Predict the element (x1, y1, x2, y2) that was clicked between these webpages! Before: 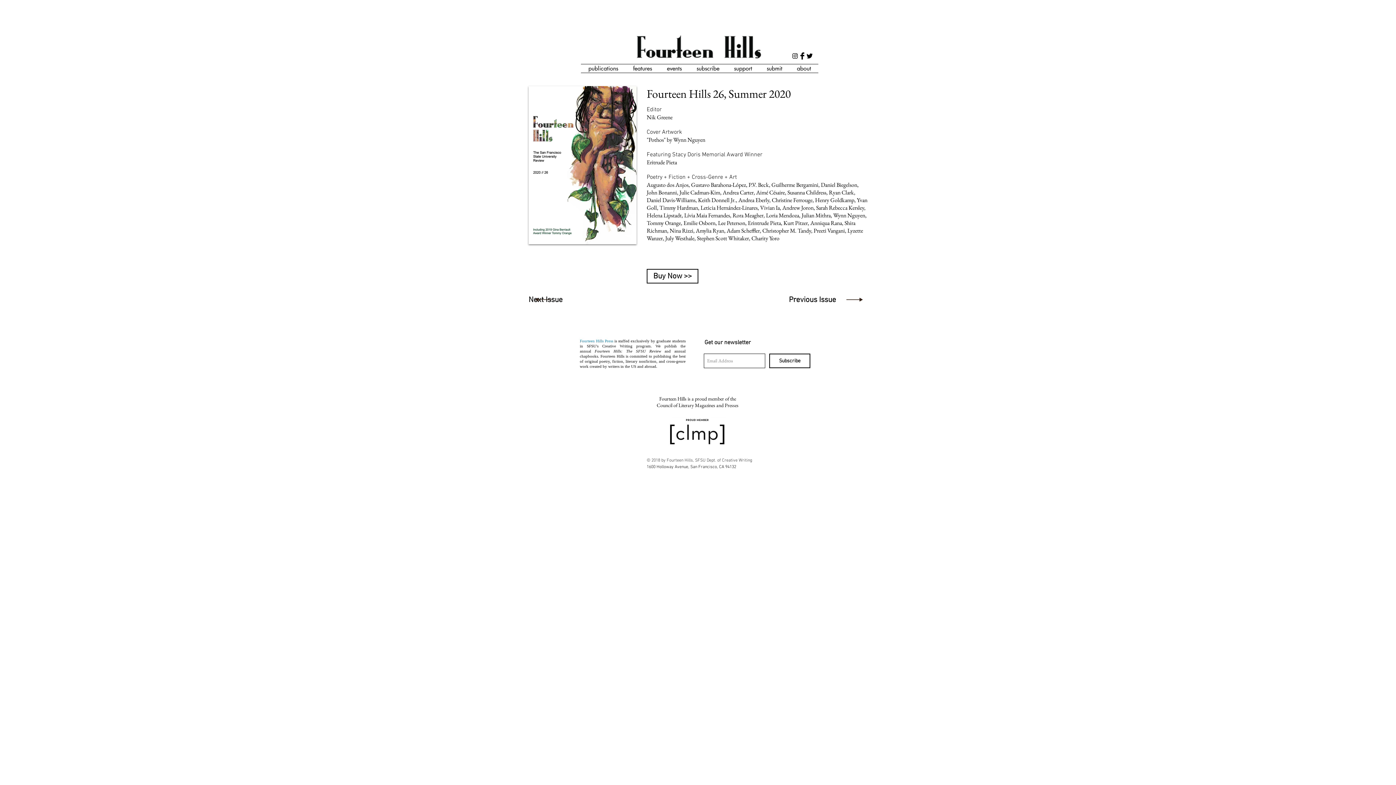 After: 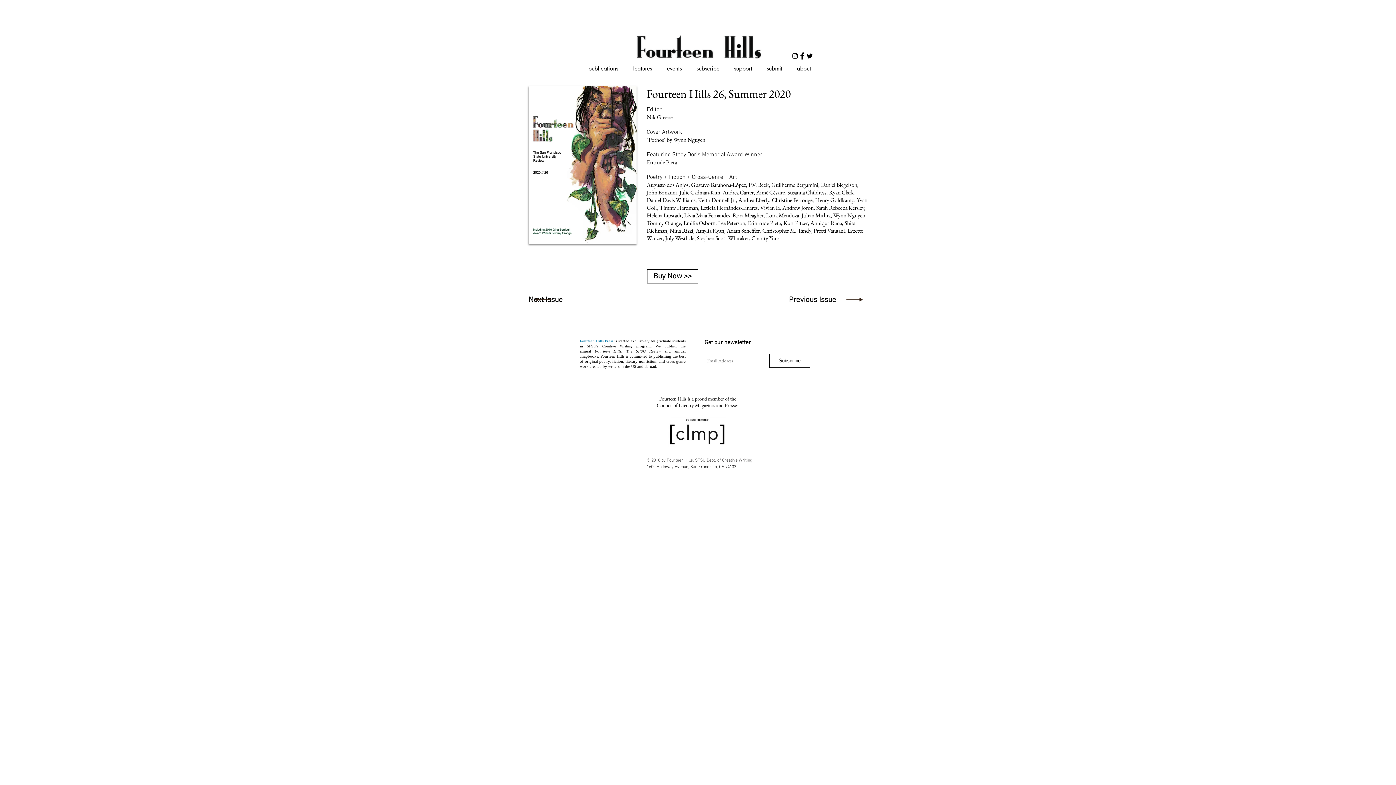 Action: label: Twitter Basic Black  bbox: (806, 52, 813, 59)